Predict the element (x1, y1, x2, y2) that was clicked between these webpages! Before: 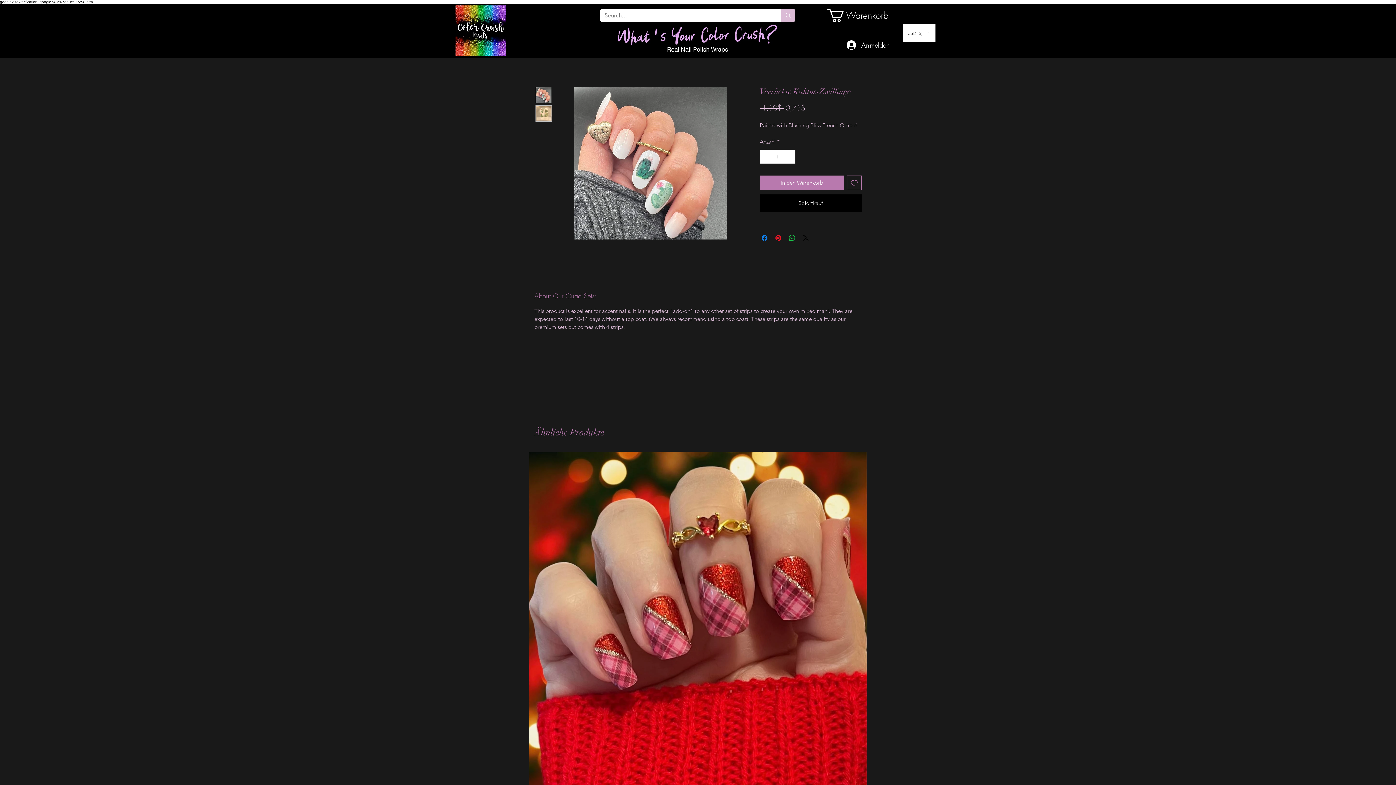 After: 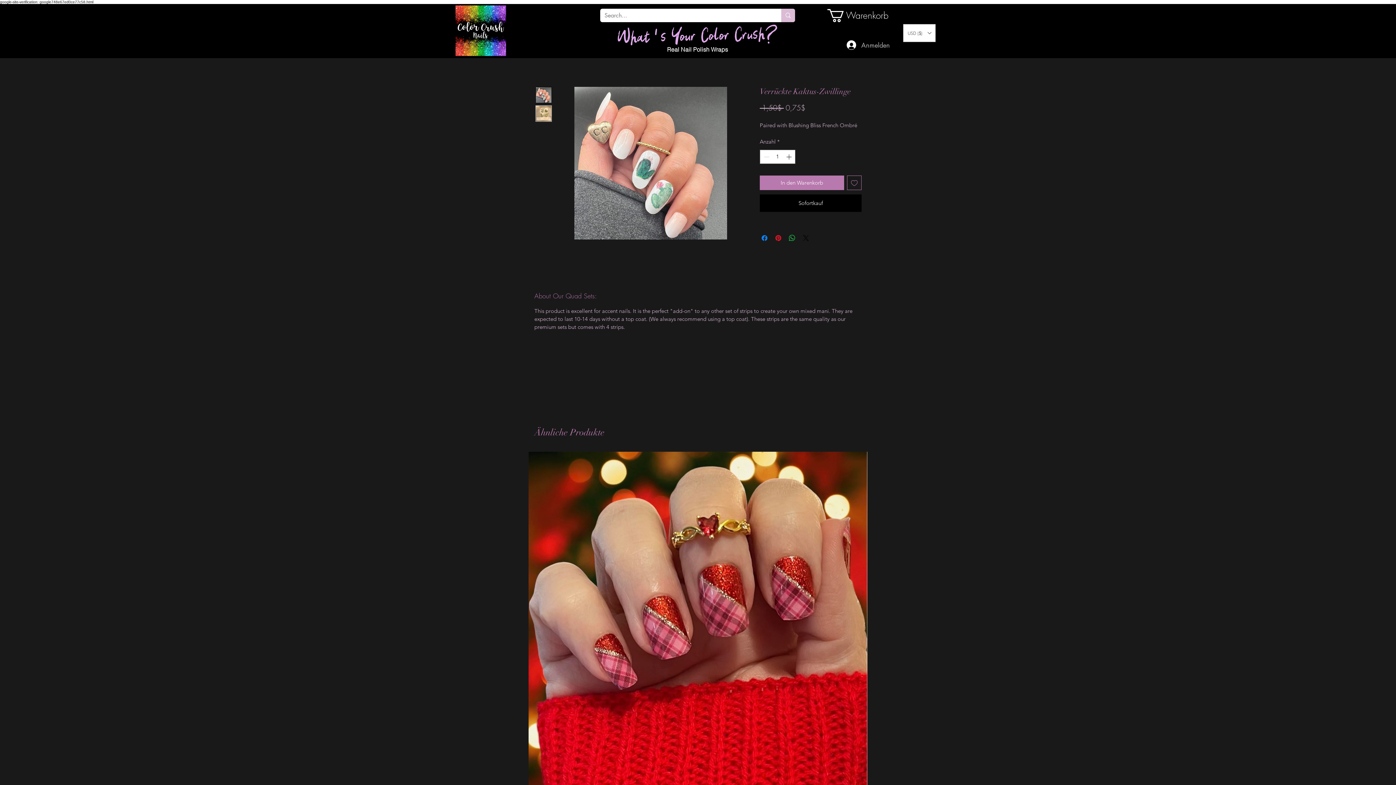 Action: bbox: (841, 37, 895, 52) label: Anmelden